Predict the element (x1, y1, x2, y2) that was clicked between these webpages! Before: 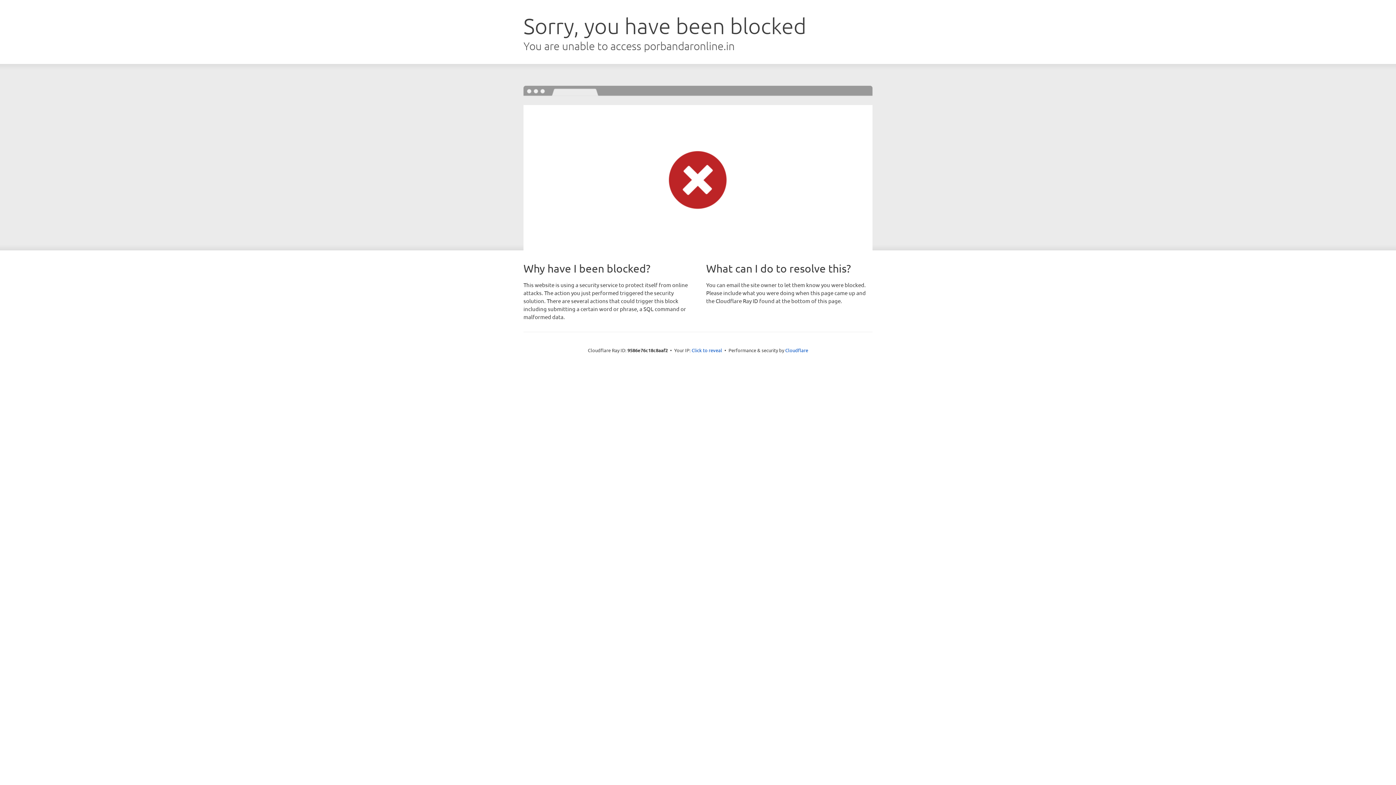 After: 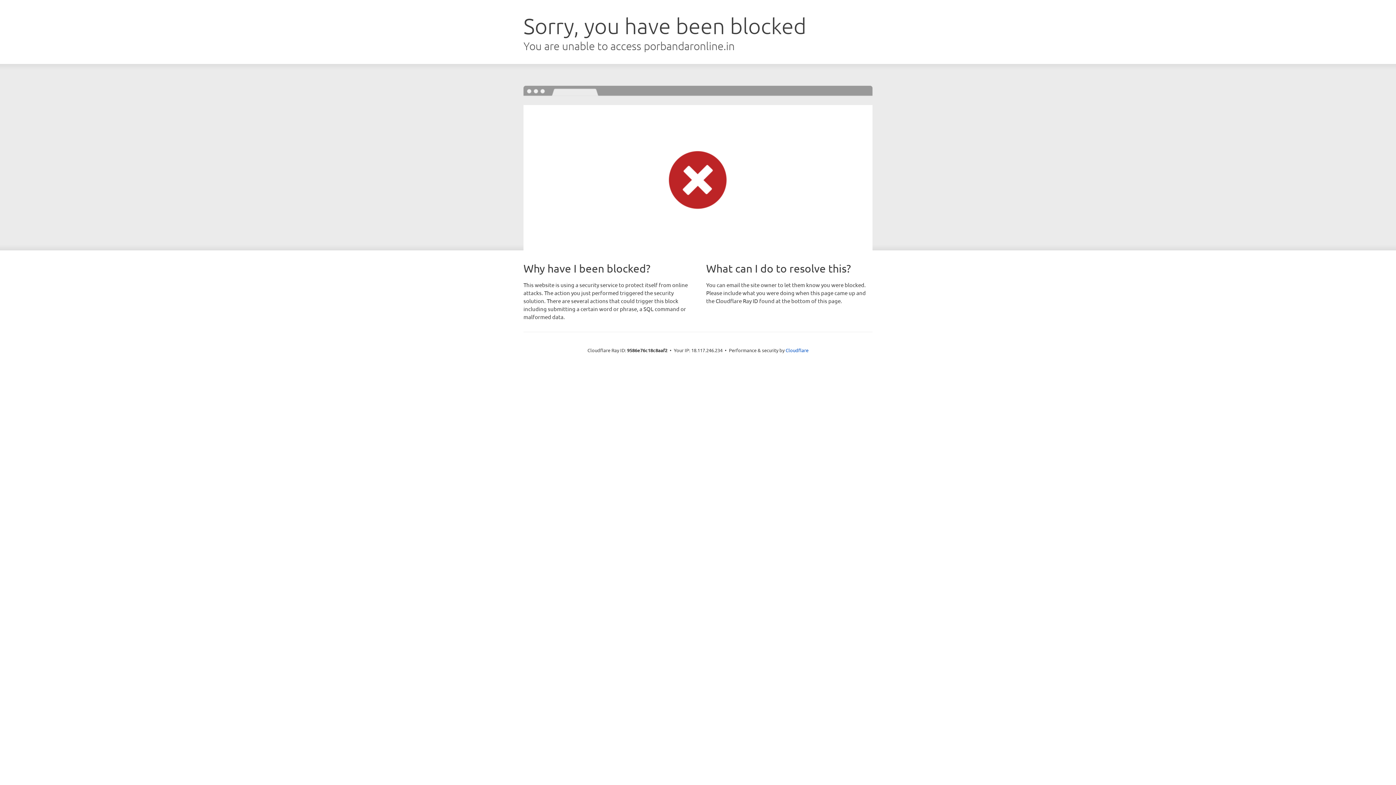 Action: label: Click to reveal bbox: (691, 346, 722, 353)